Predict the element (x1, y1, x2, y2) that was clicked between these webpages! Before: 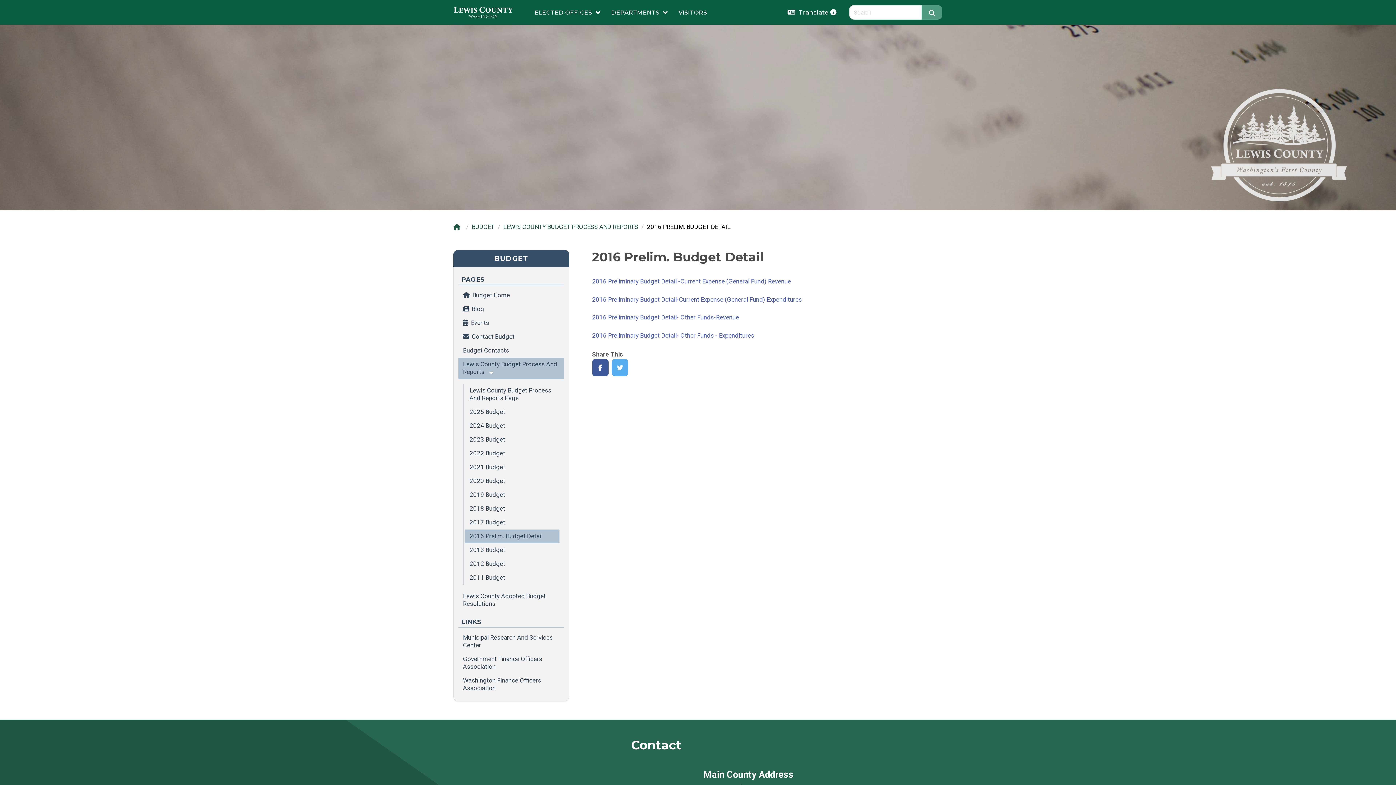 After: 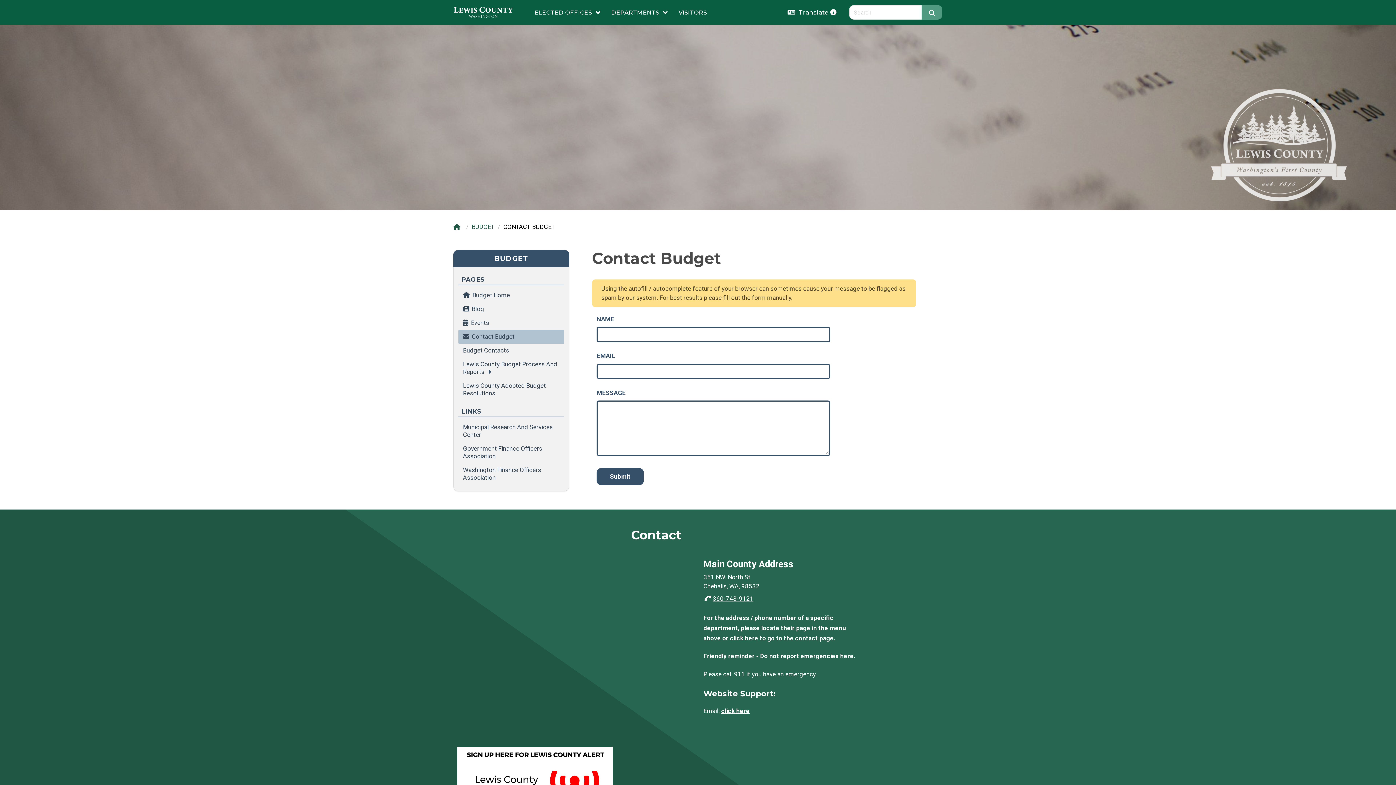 Action: label: Contact Budget bbox: (458, 330, 564, 343)